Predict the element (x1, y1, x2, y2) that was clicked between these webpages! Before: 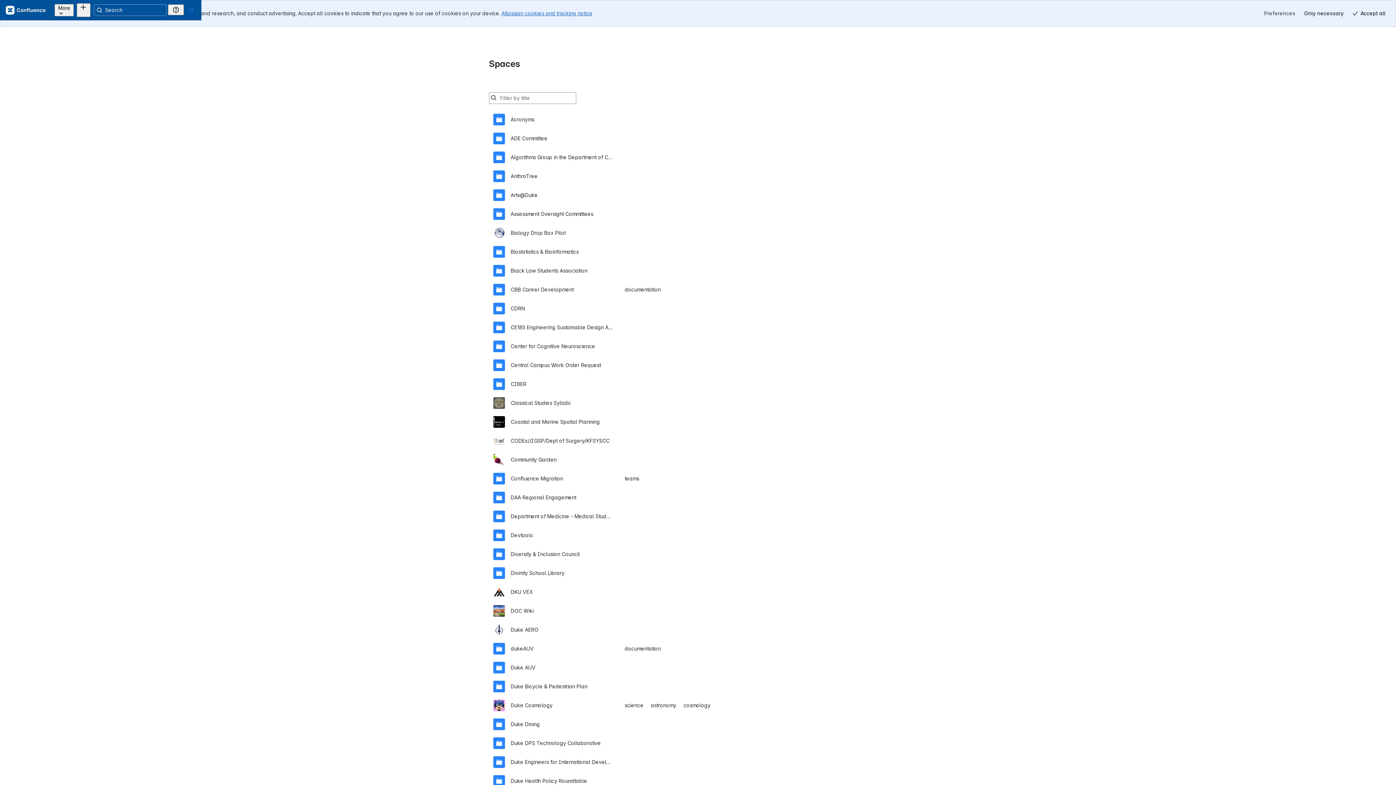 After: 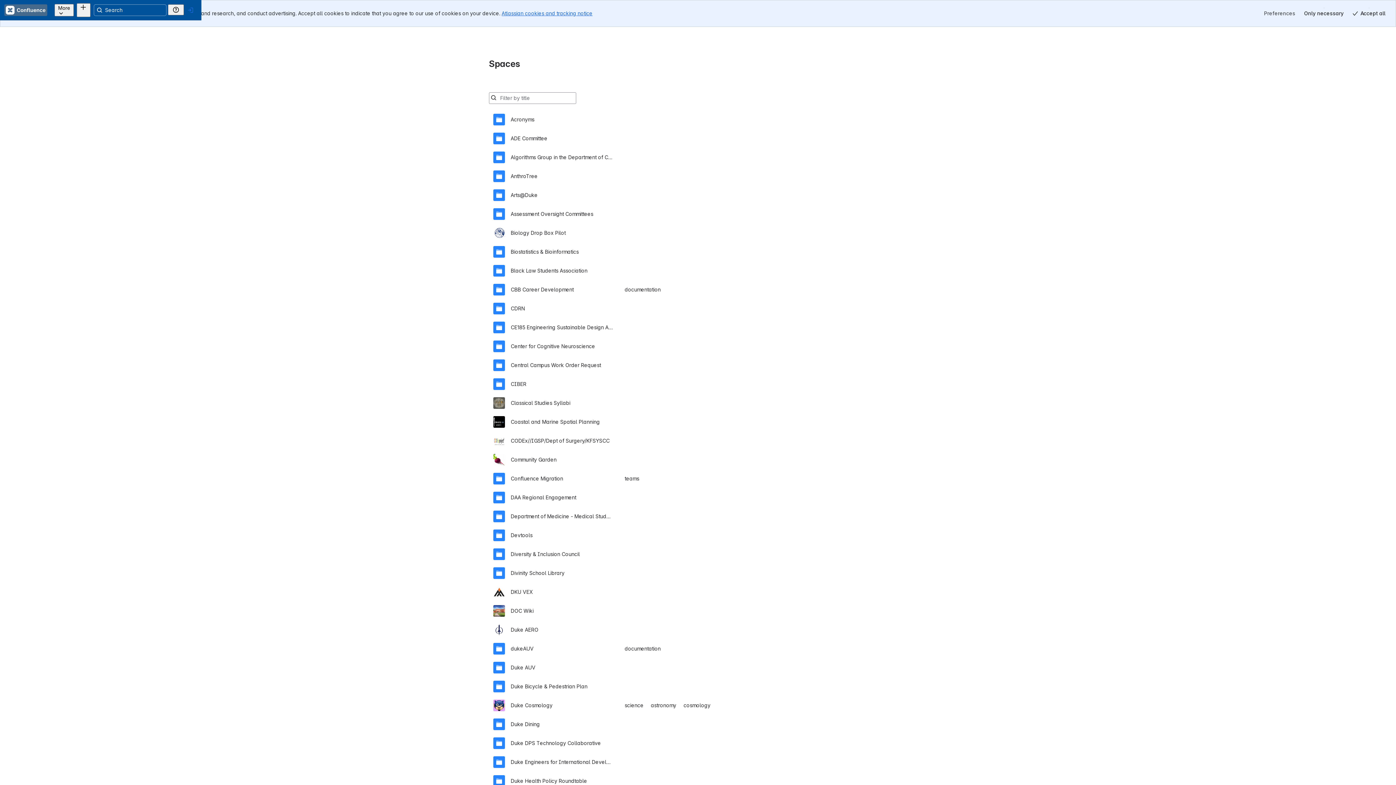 Action: bbox: (17, 4, 60, 15) label: Confluence Home